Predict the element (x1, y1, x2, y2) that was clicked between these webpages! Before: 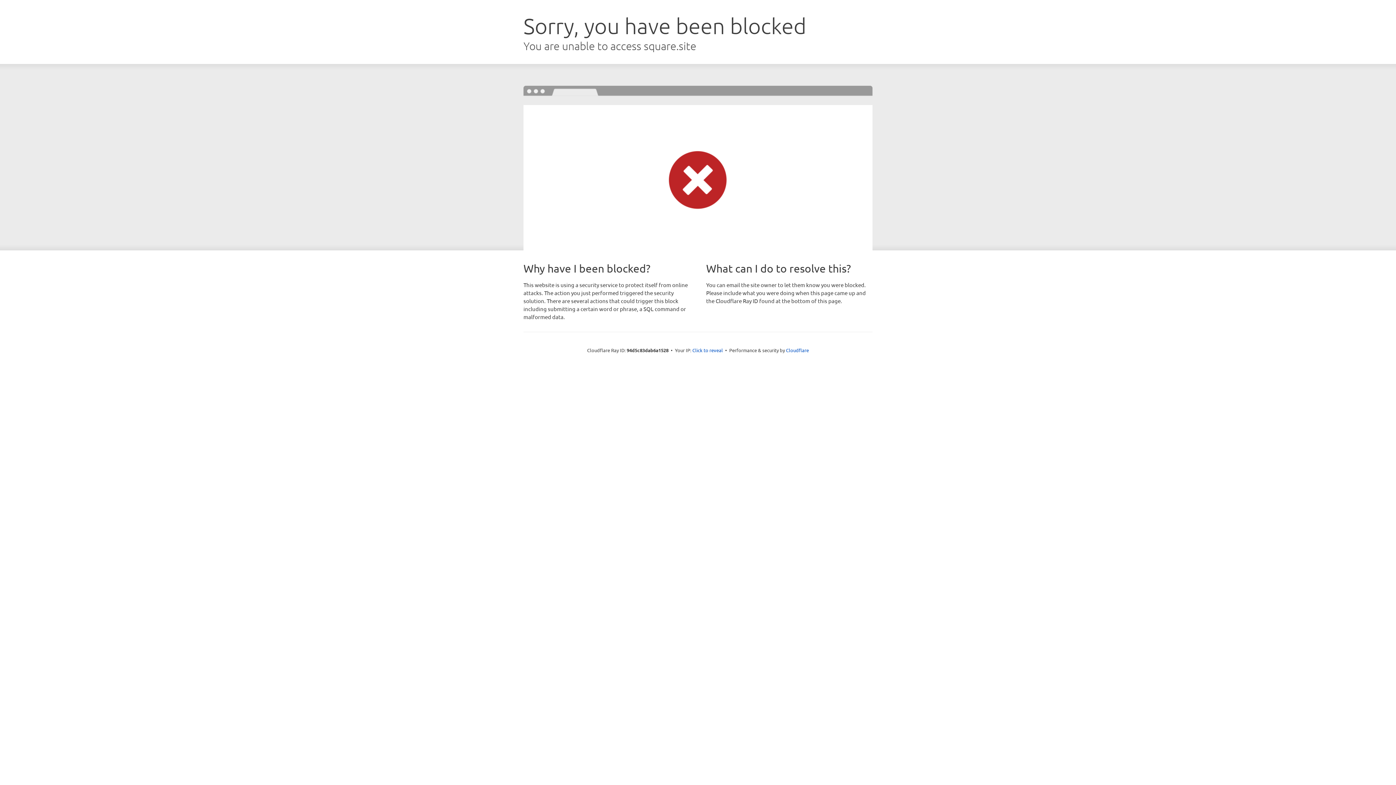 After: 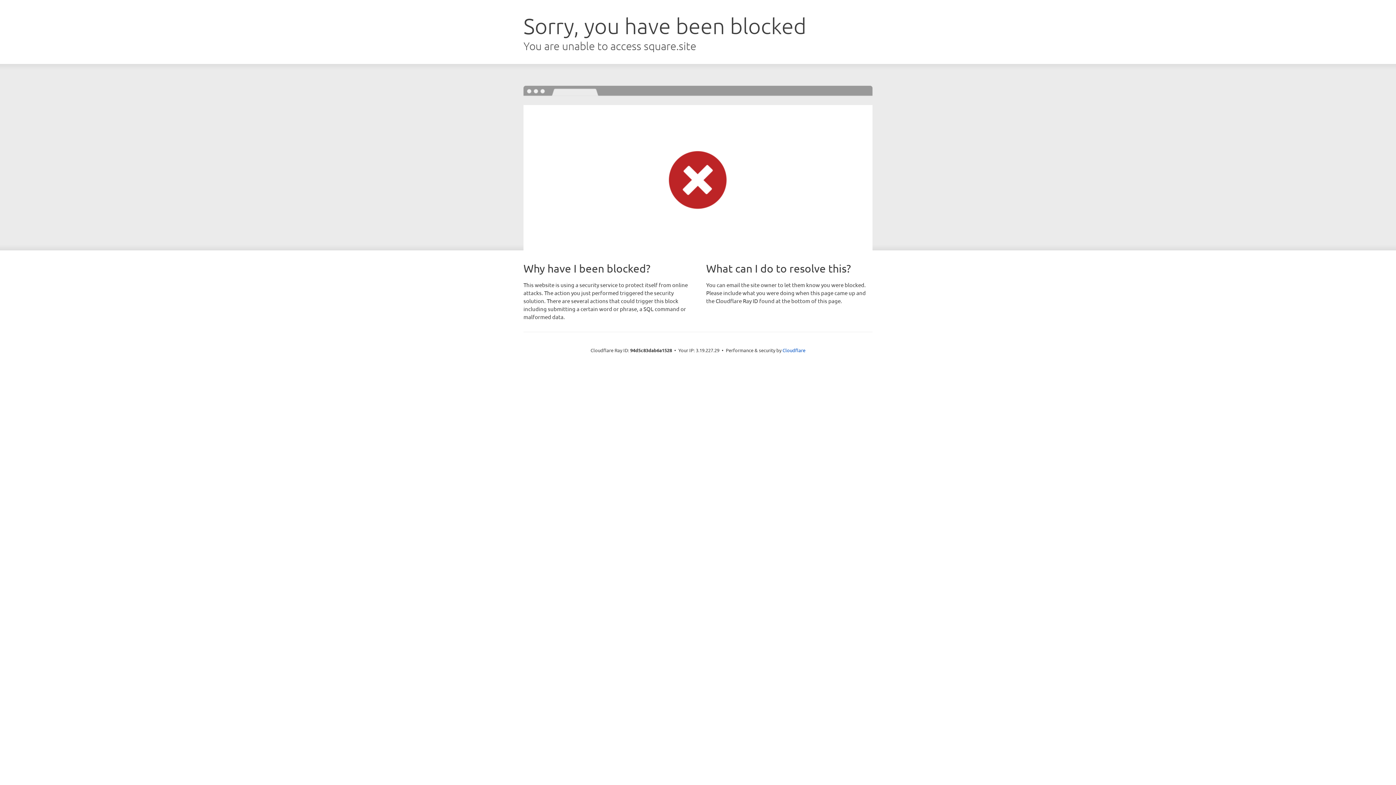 Action: label: Click to reveal bbox: (692, 346, 723, 353)